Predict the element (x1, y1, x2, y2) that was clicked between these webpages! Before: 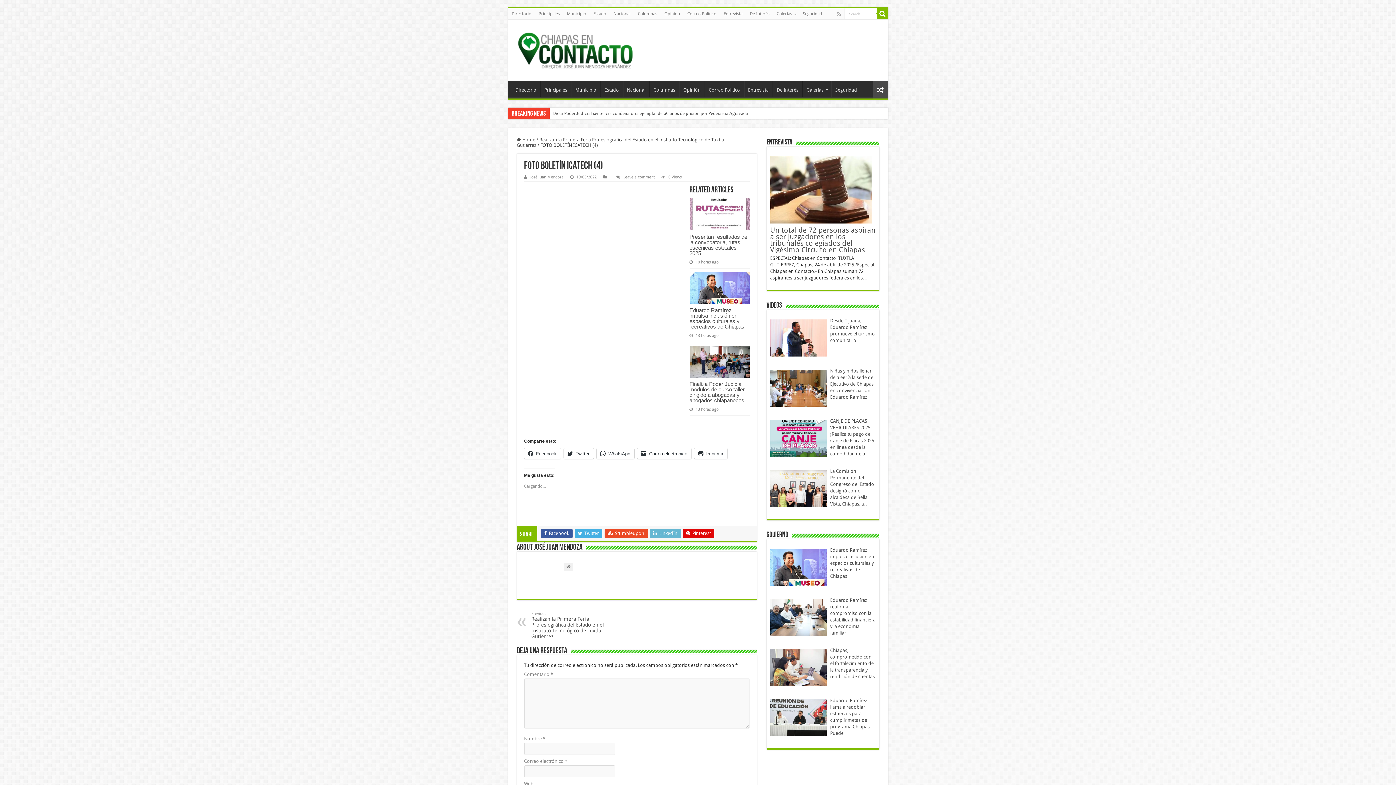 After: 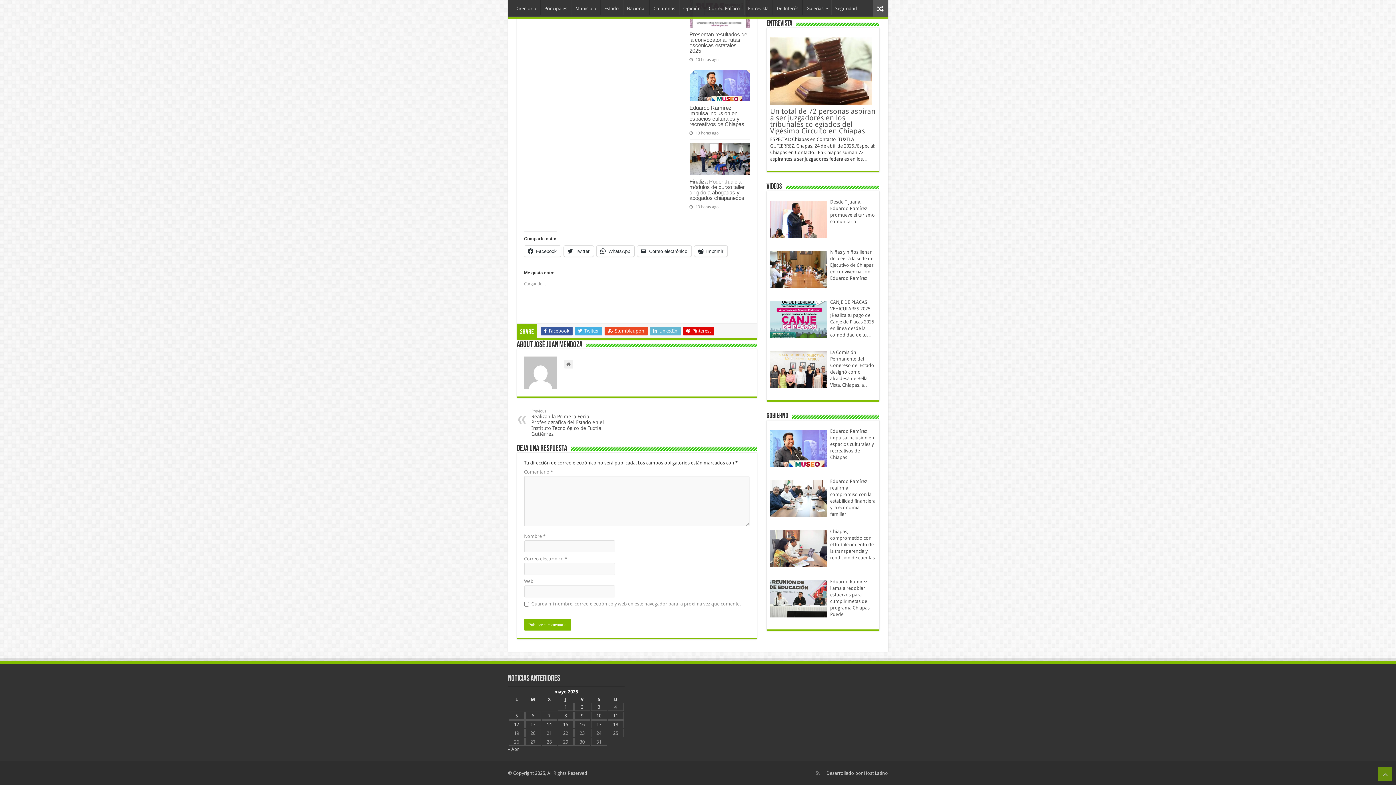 Action: bbox: (623, 174, 655, 179) label: Leave a comment